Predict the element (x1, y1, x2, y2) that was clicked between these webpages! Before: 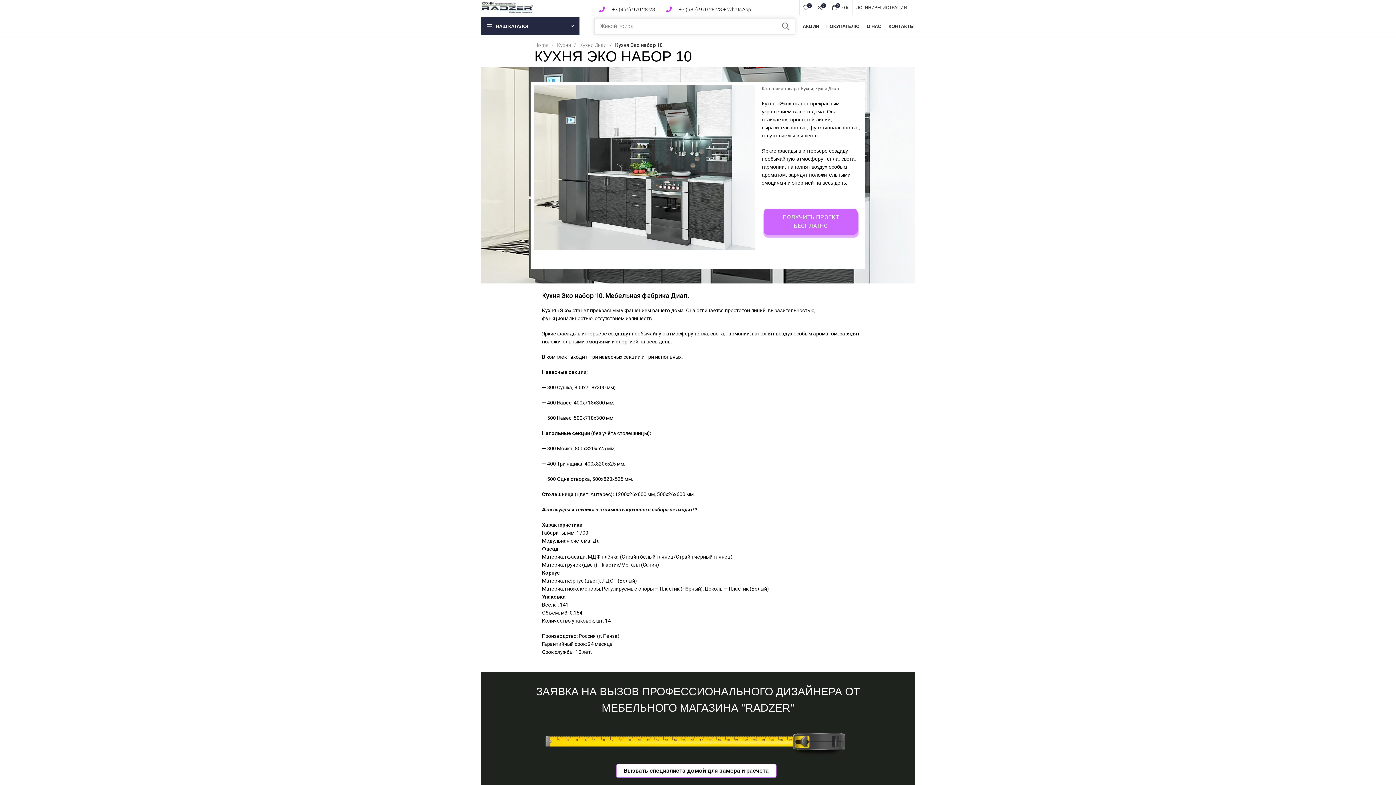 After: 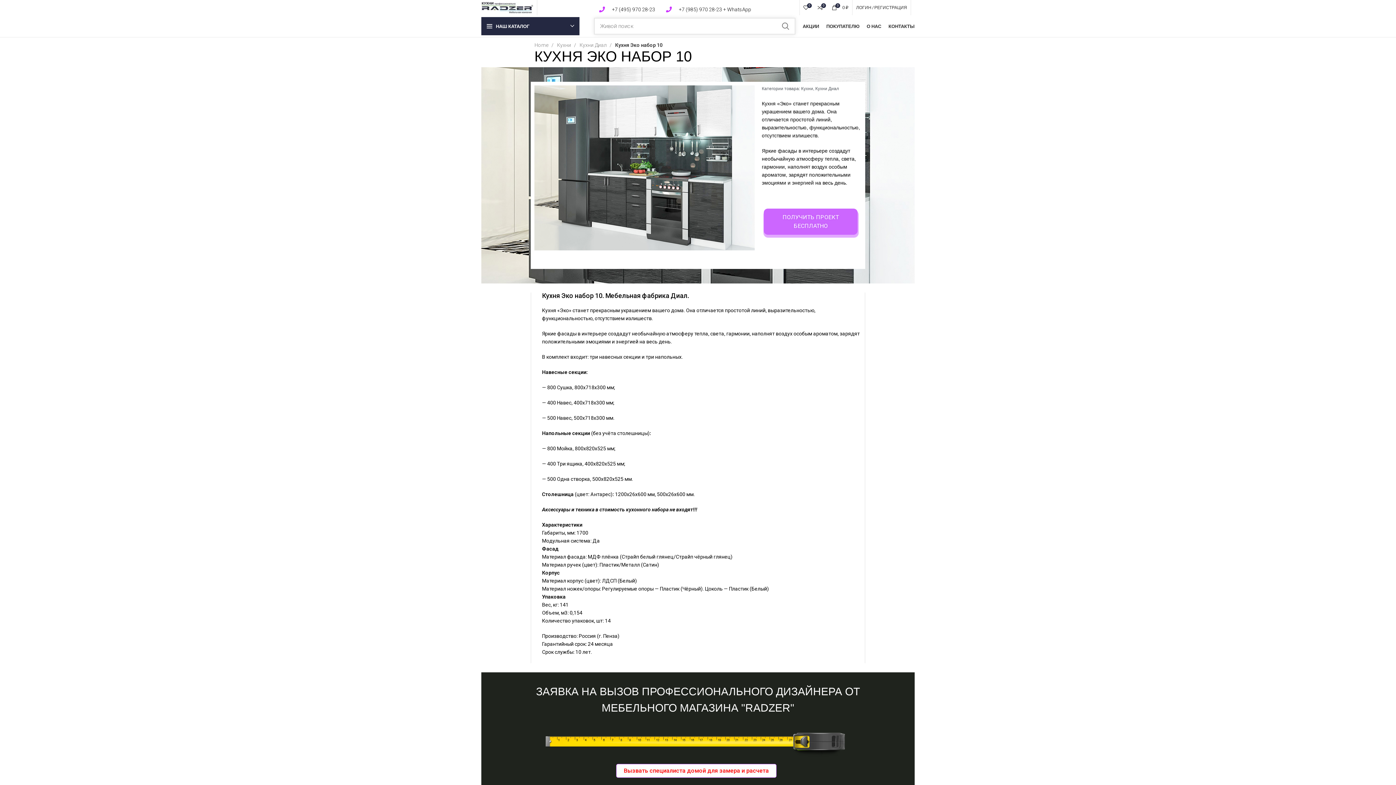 Action: bbox: (616, 764, 776, 778) label: Вызвать специалиста домой для замера и расчета